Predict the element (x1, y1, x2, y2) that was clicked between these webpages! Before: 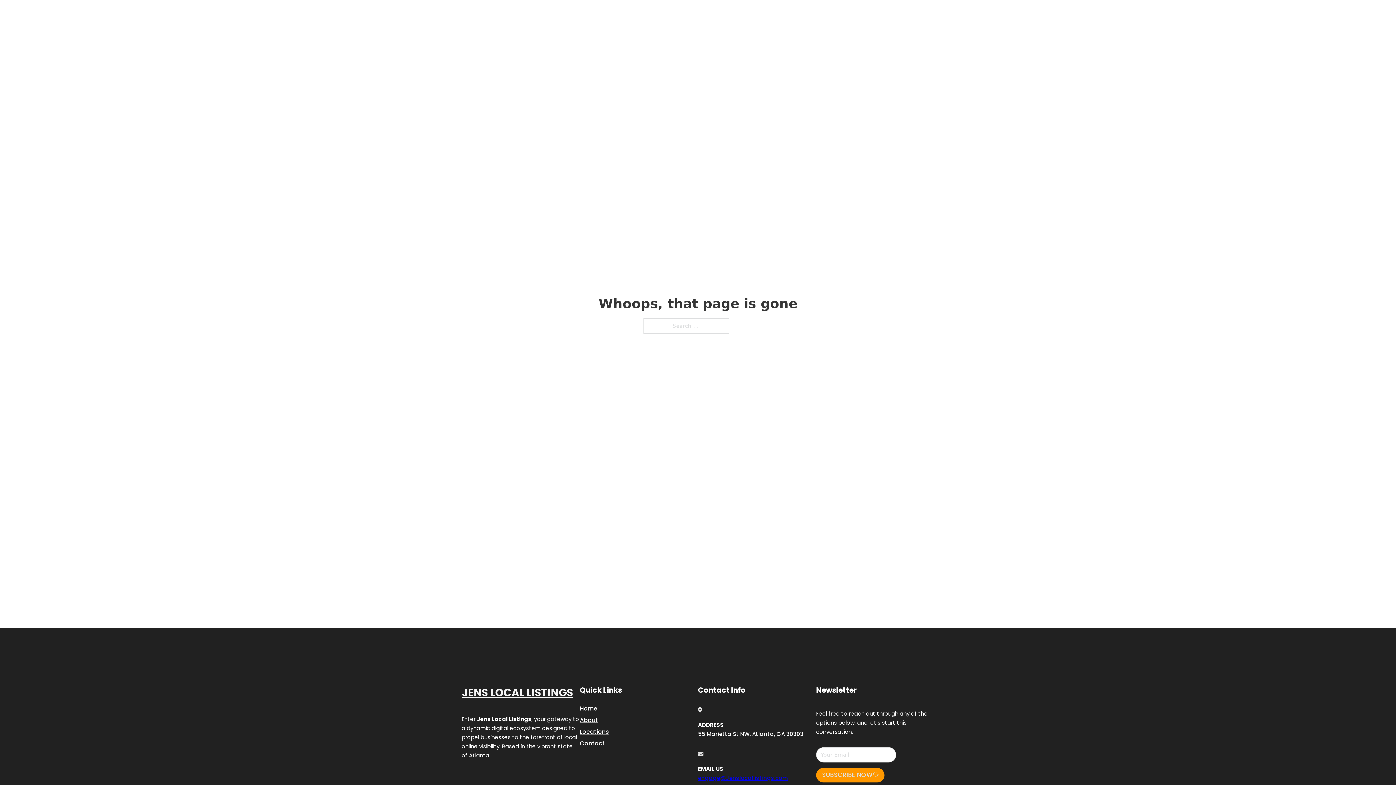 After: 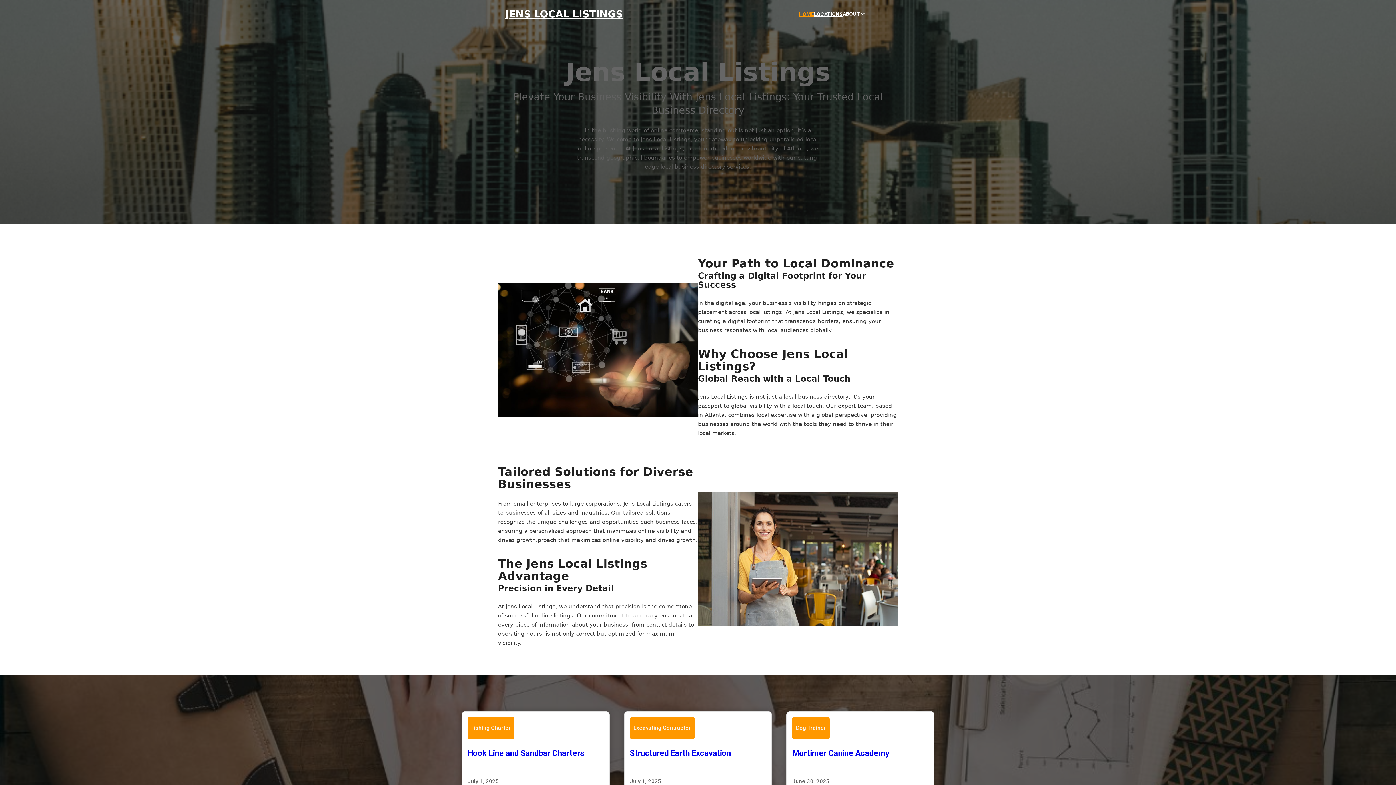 Action: bbox: (799, 10, 814, 18) label: HOME